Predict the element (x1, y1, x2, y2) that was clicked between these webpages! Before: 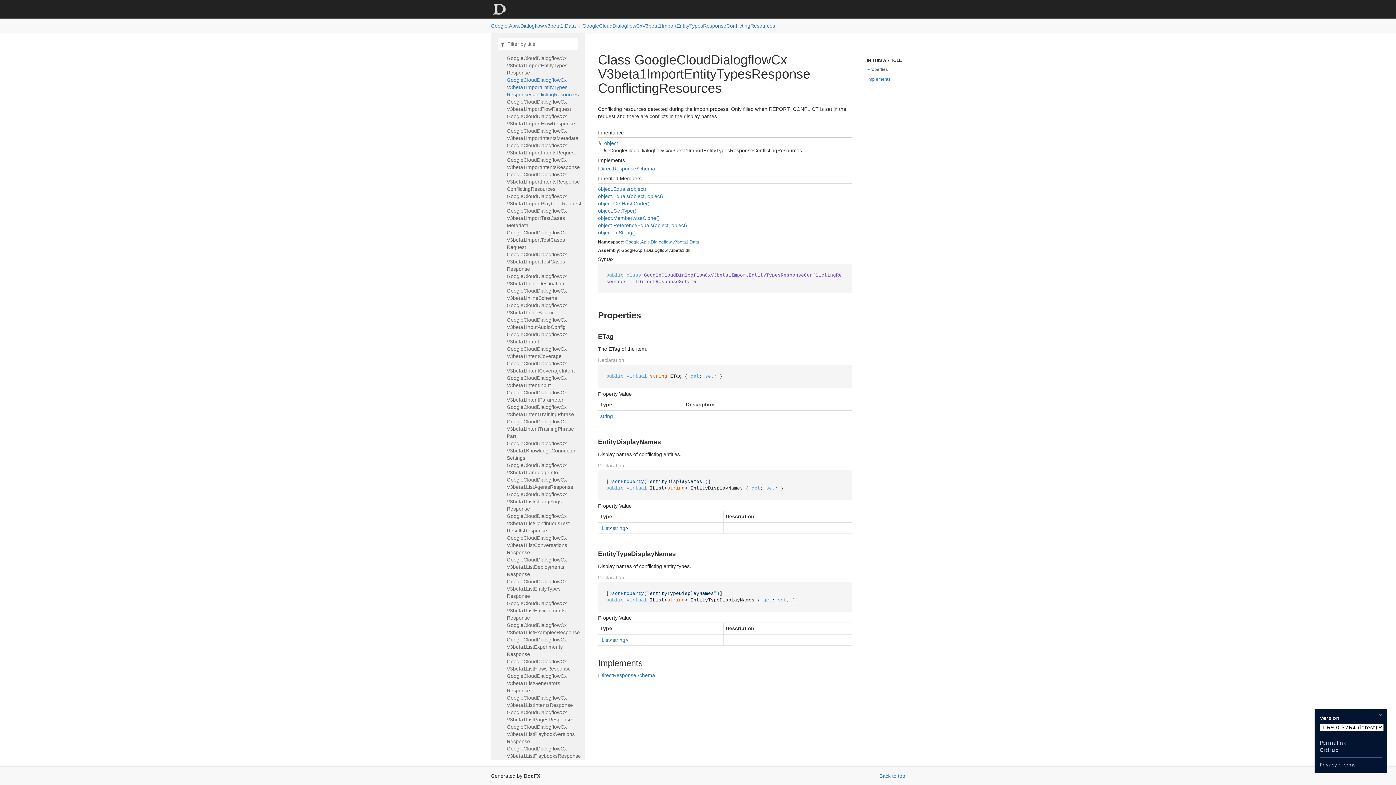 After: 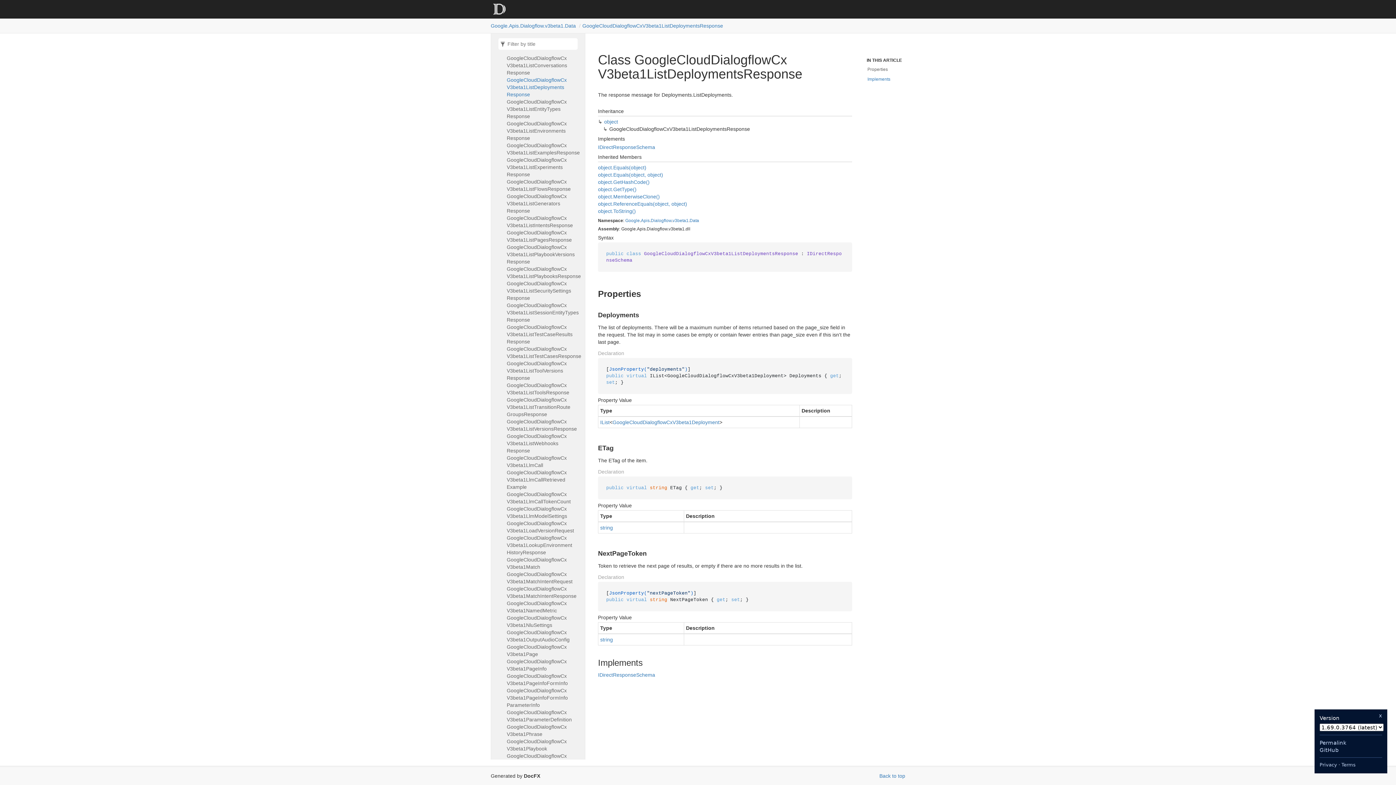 Action: bbox: (506, 556, 581, 578) label: GoogleCloudDialogflowCxV3beta1ListDeploymentsResponse